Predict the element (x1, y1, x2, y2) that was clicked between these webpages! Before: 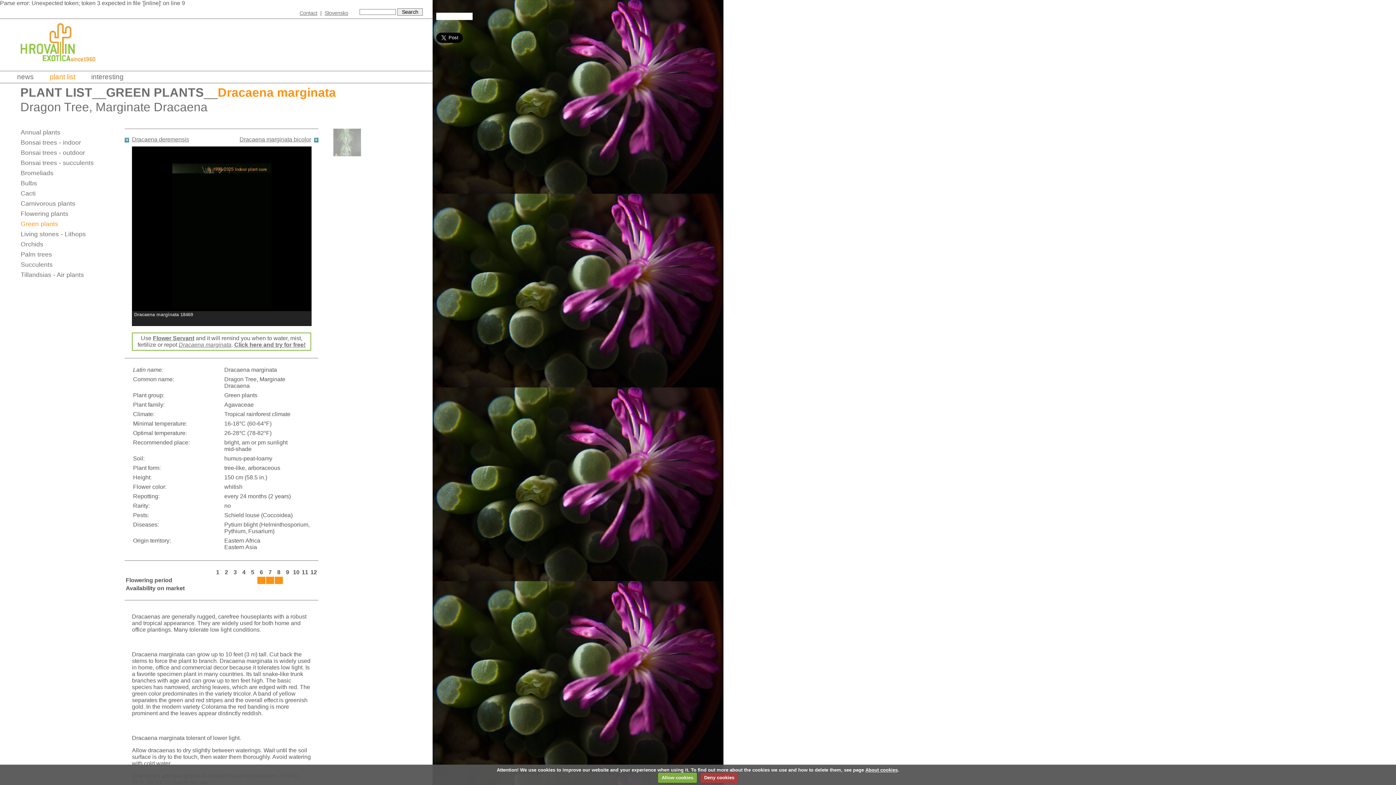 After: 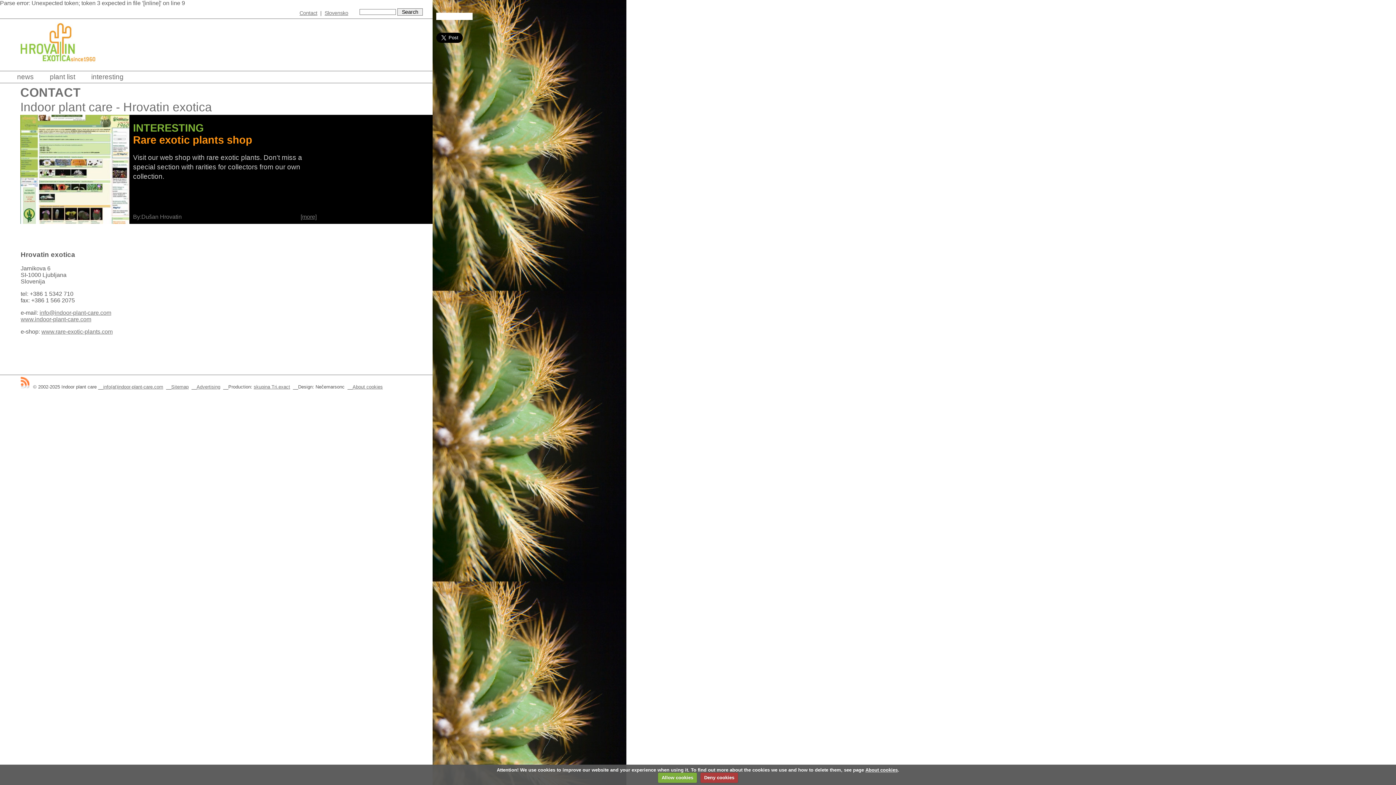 Action: label: Contact bbox: (299, 10, 317, 16)